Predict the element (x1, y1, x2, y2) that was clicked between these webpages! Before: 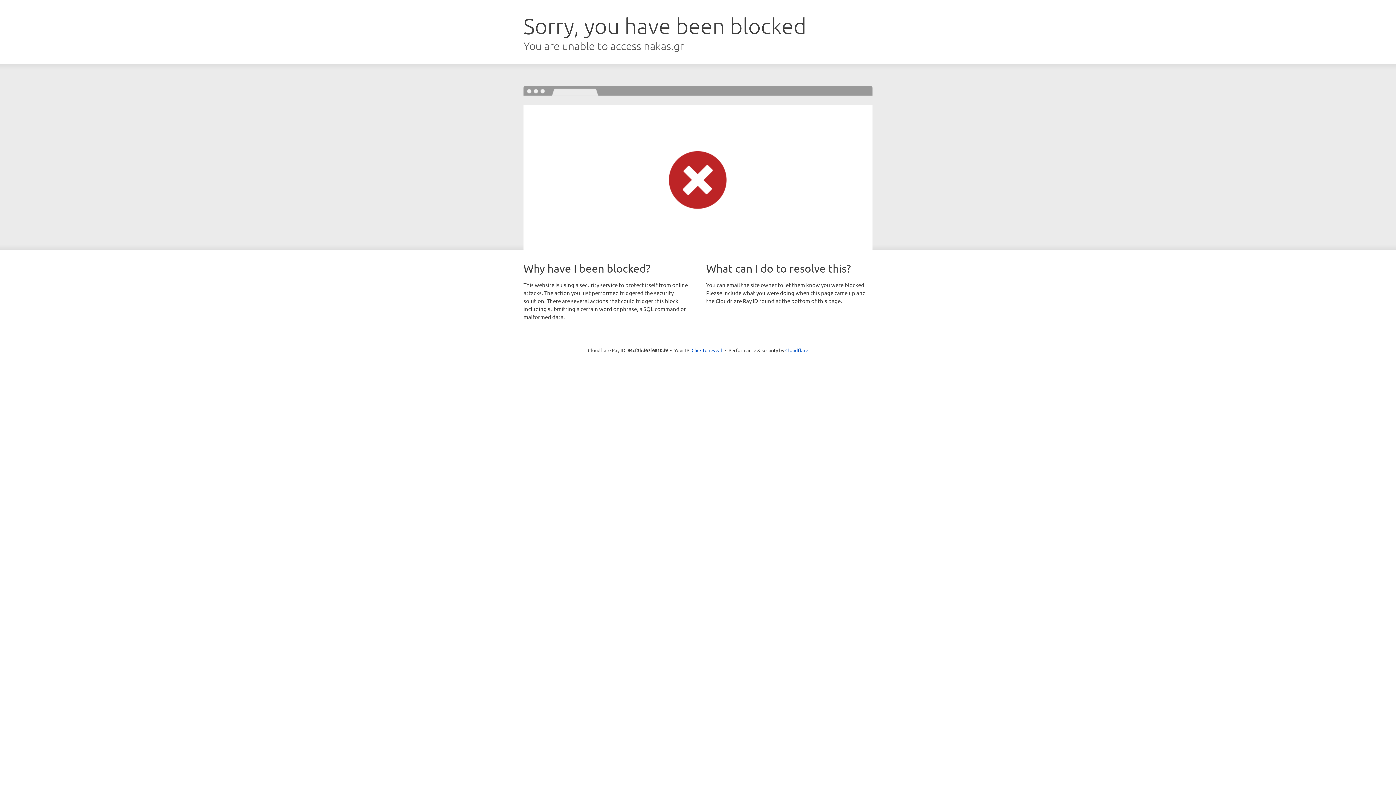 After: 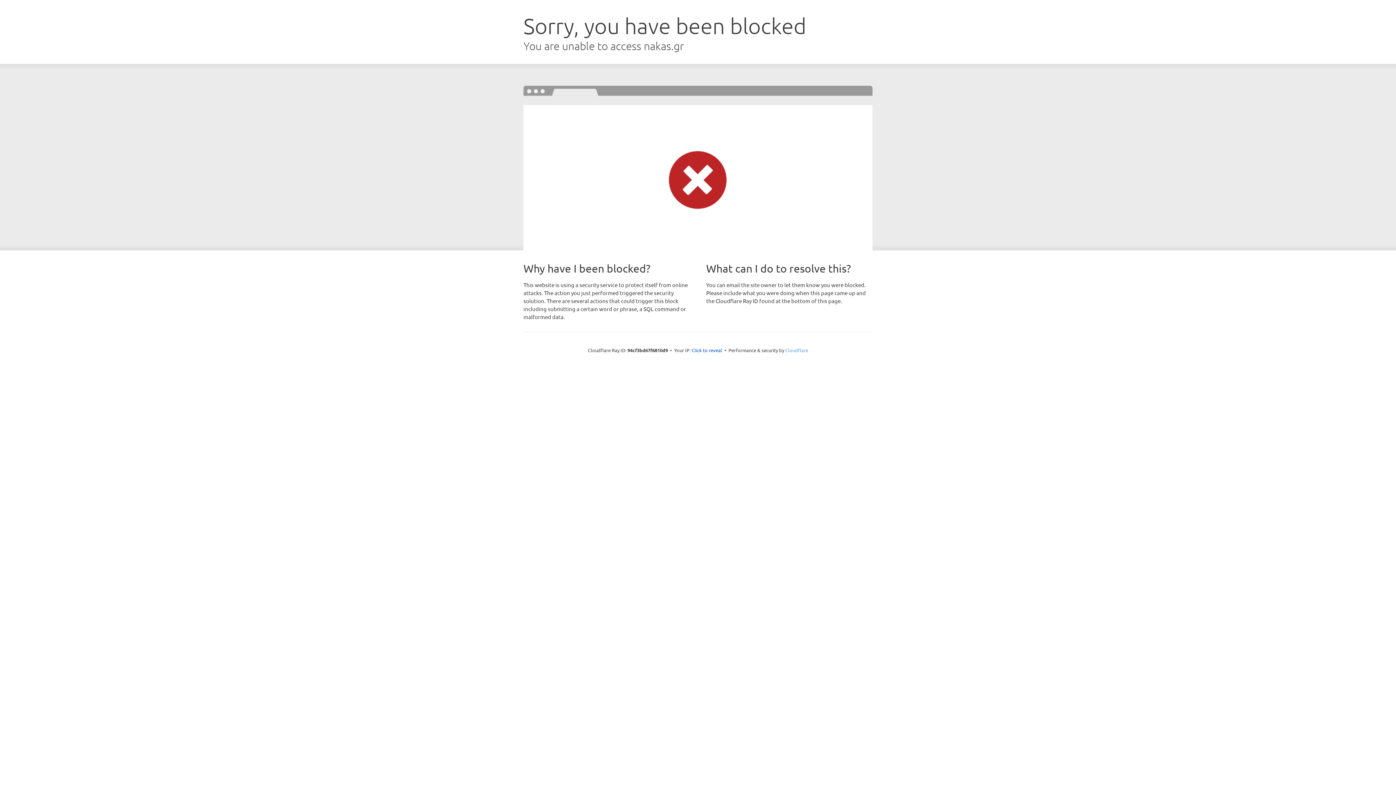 Action: bbox: (785, 347, 808, 353) label: Cloudflare